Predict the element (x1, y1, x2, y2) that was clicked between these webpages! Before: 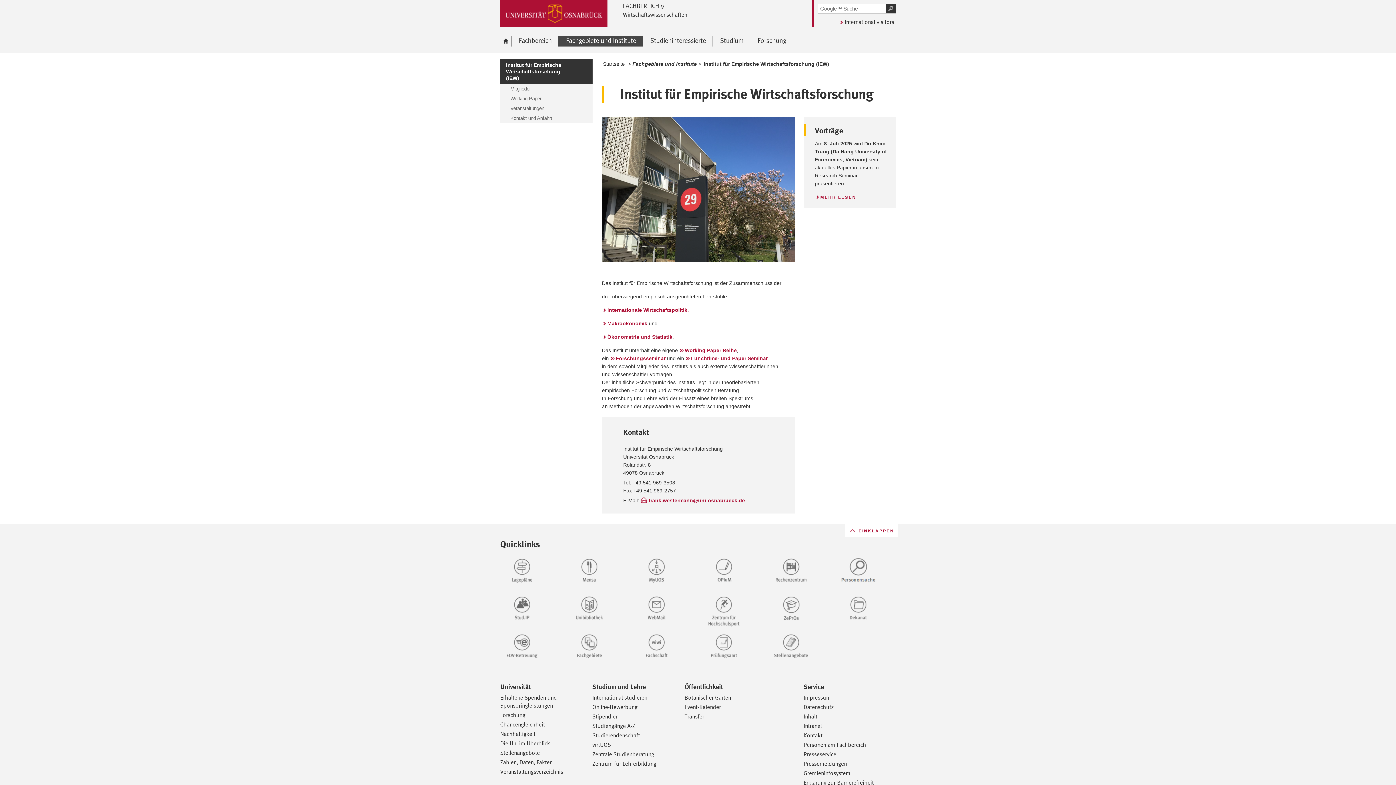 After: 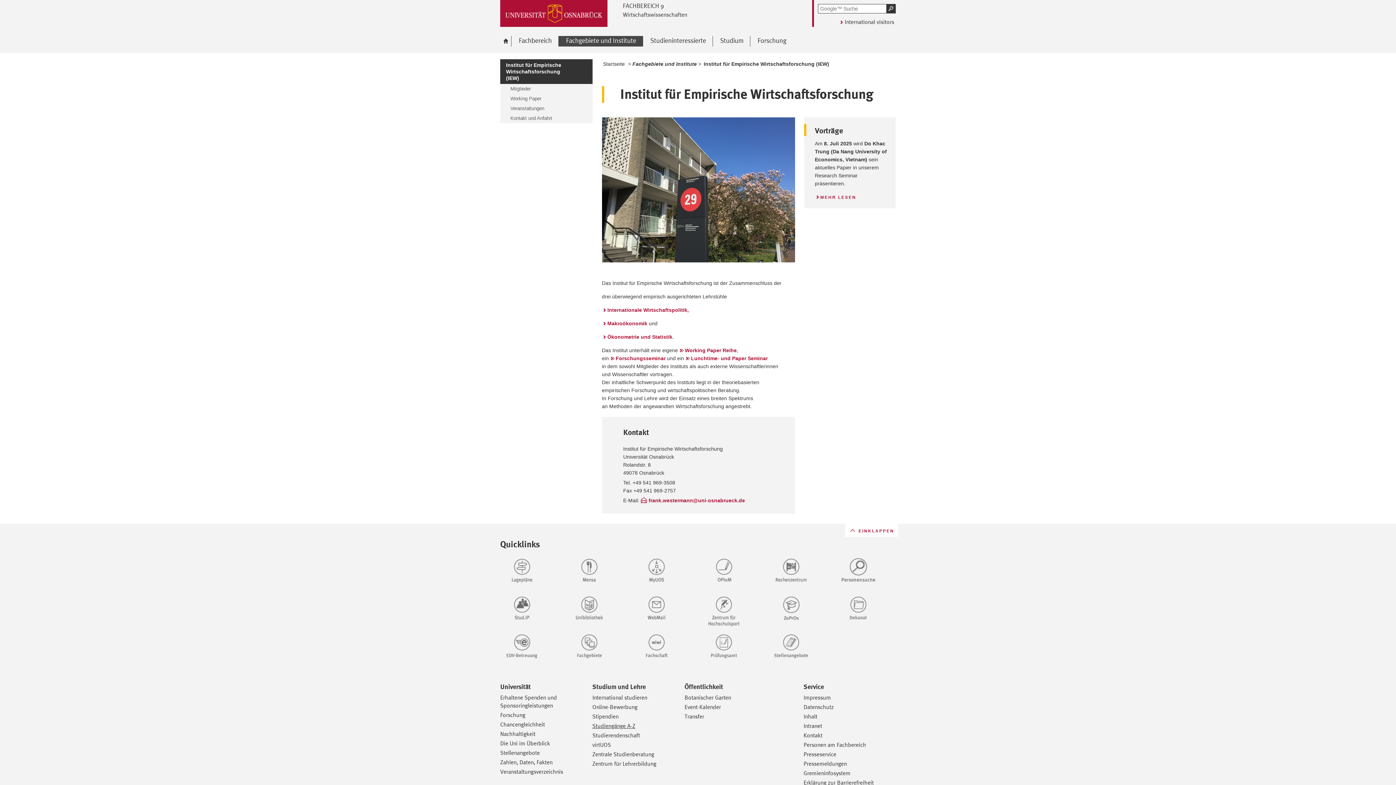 Action: bbox: (592, 722, 635, 729) label: Studiengänge A-Z